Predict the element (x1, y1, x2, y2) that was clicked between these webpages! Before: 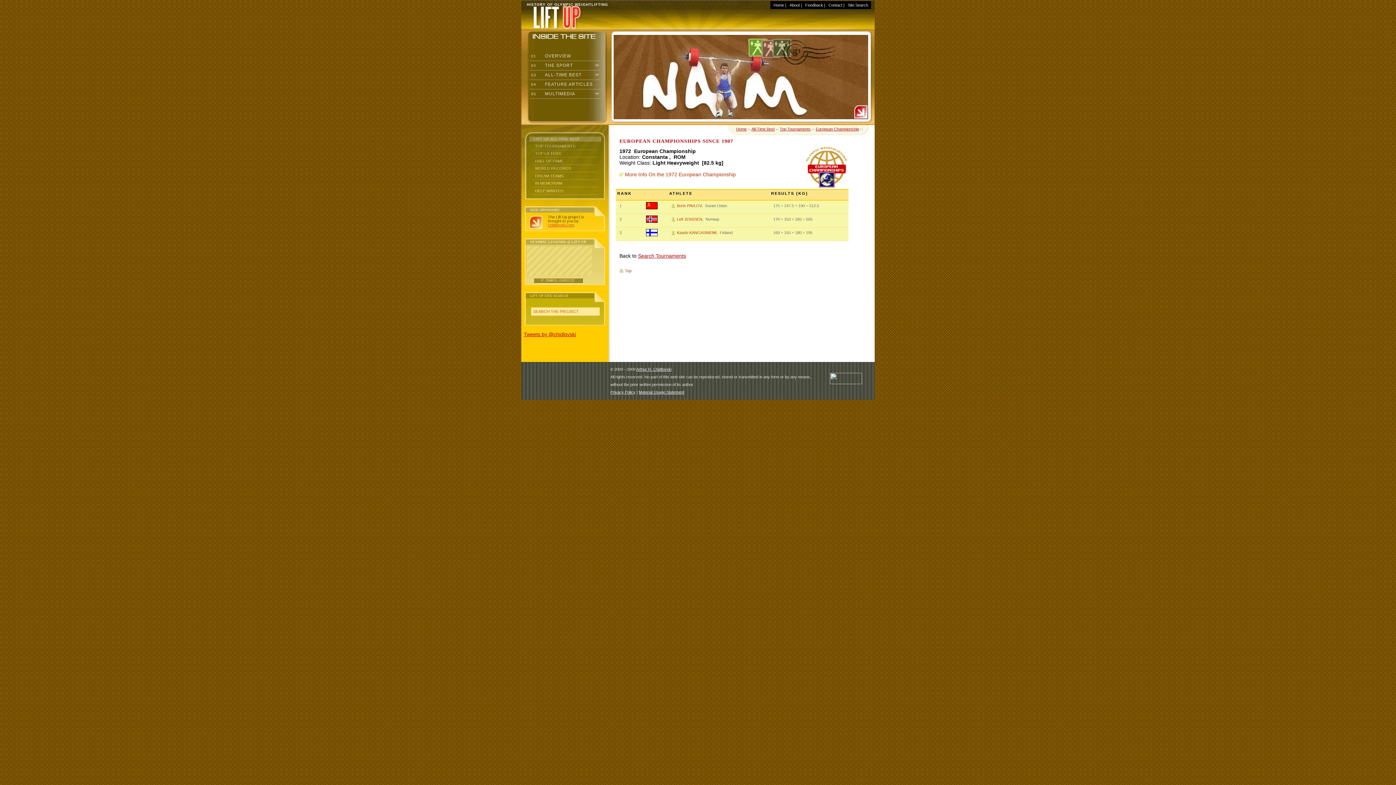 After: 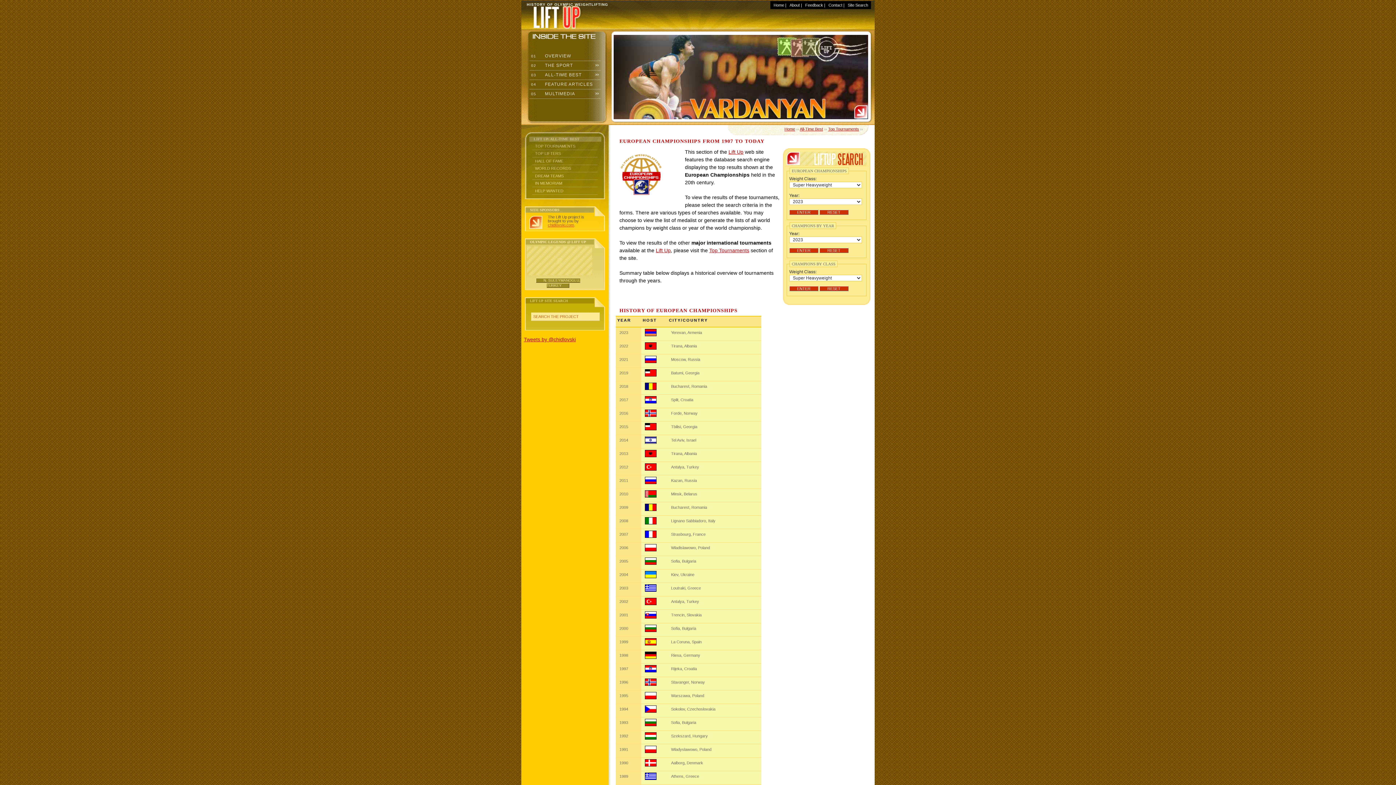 Action: label: European Championship bbox: (816, 126, 859, 131)